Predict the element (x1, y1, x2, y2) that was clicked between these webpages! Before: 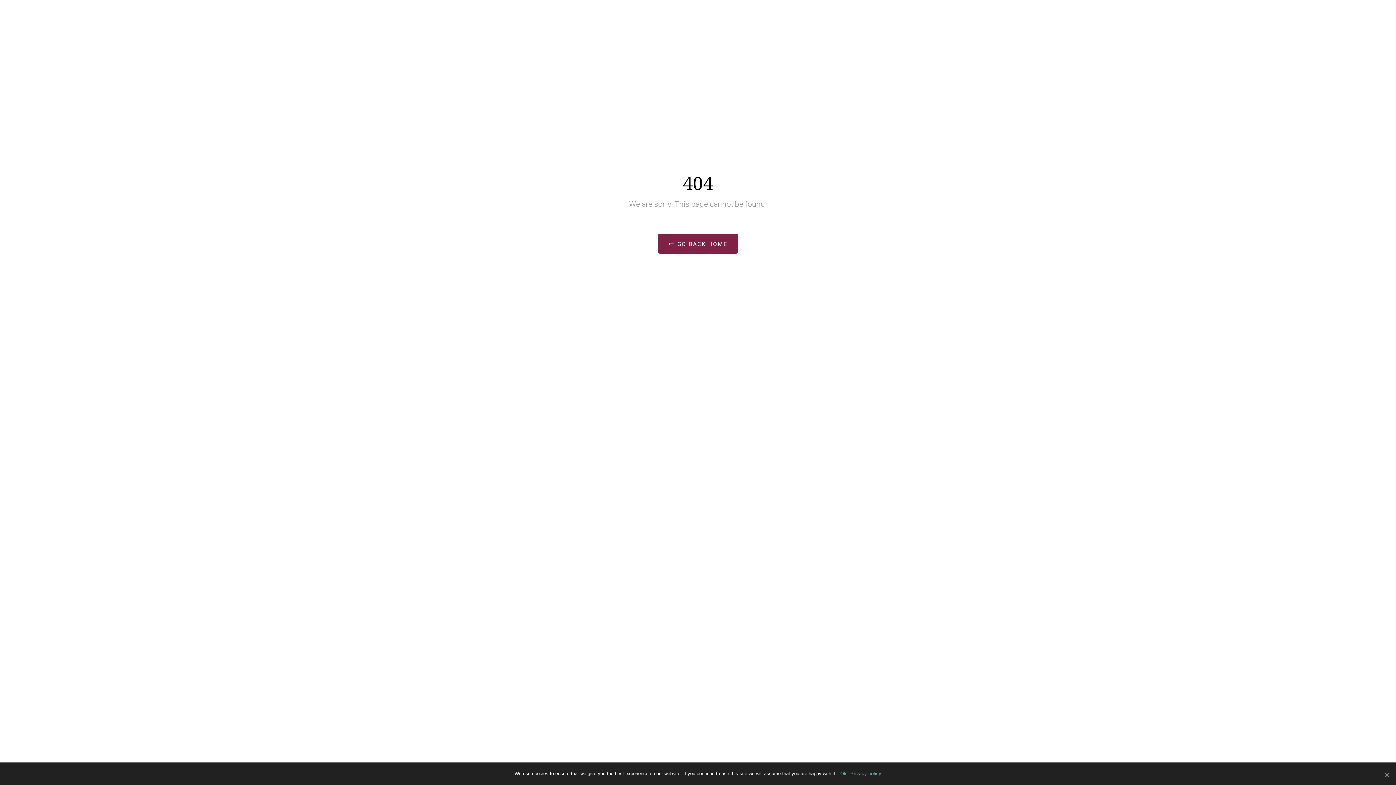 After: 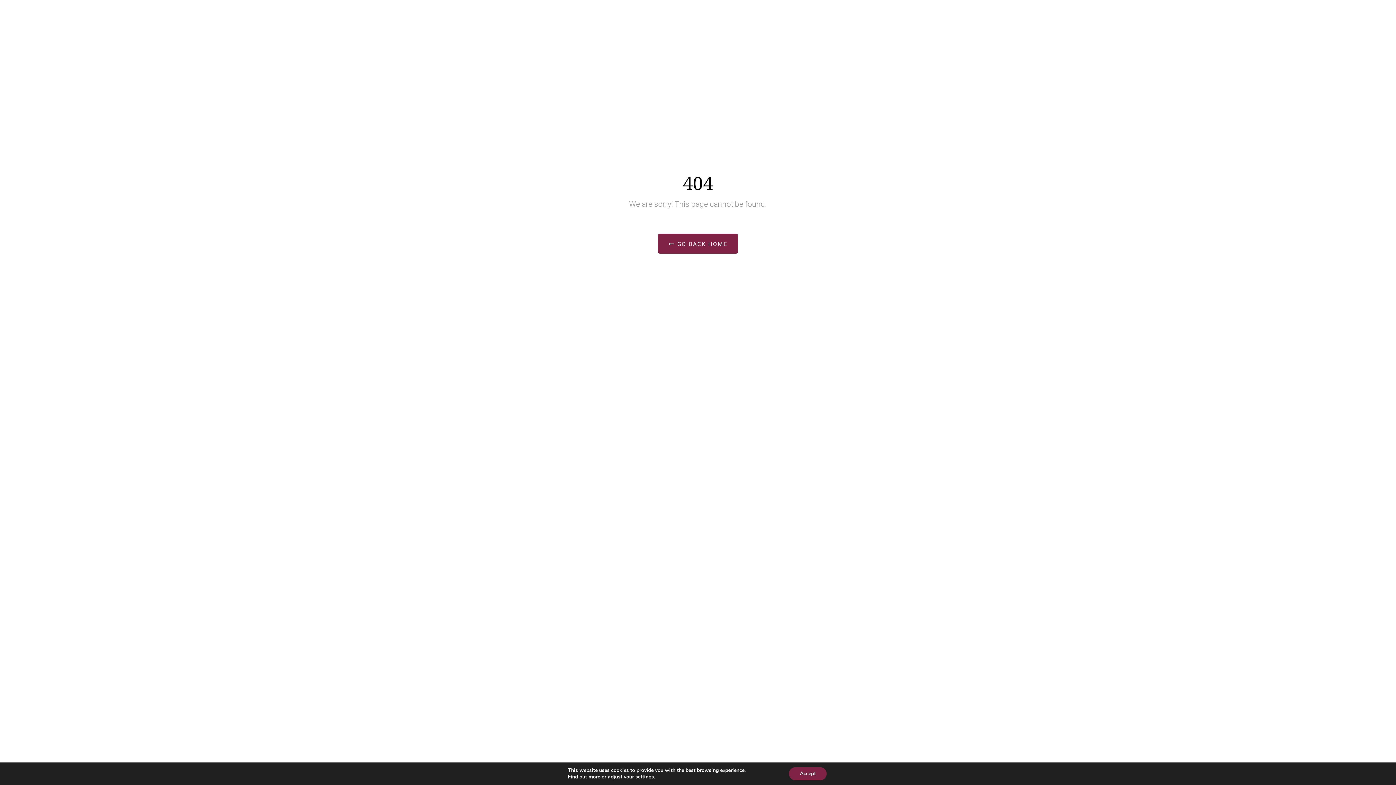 Action: bbox: (1383, 771, 1390, 778) label: Ok